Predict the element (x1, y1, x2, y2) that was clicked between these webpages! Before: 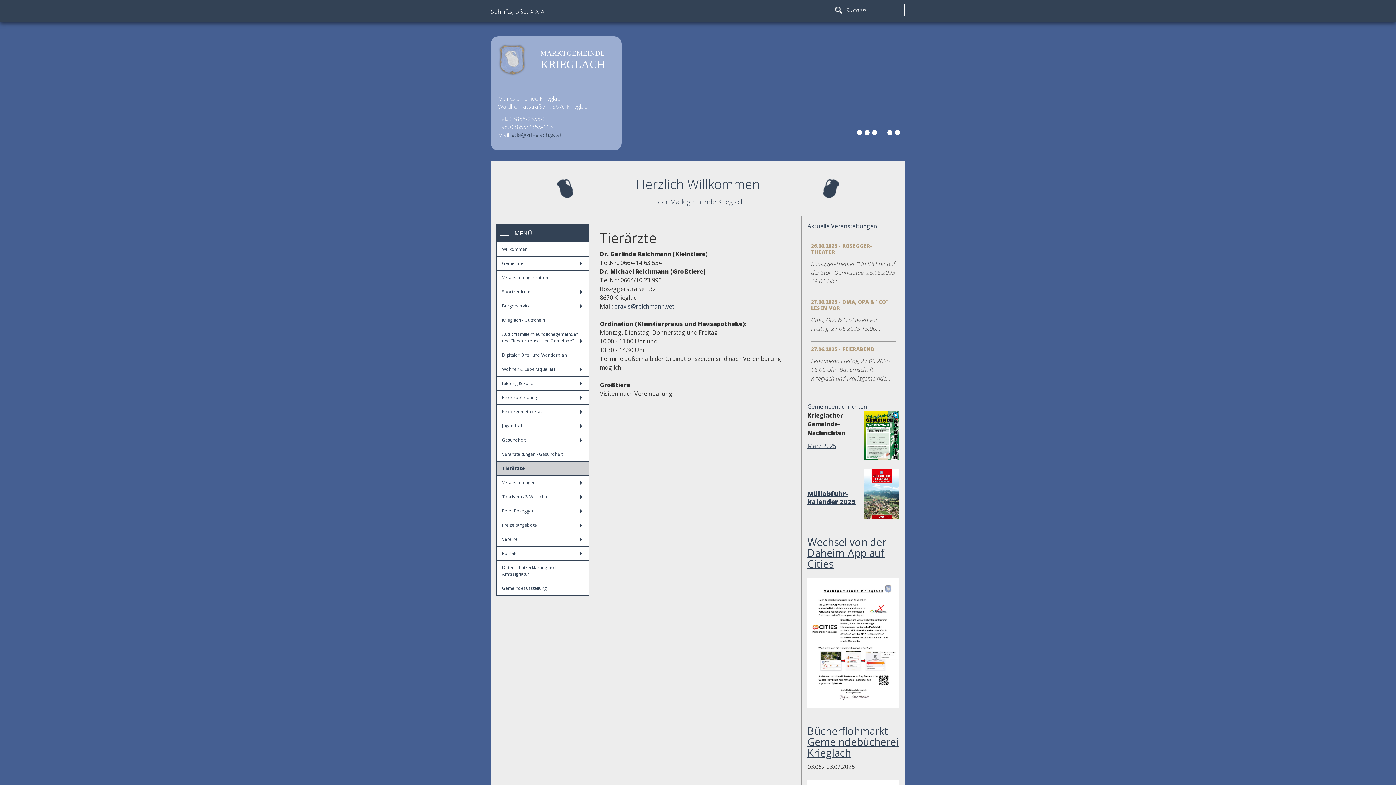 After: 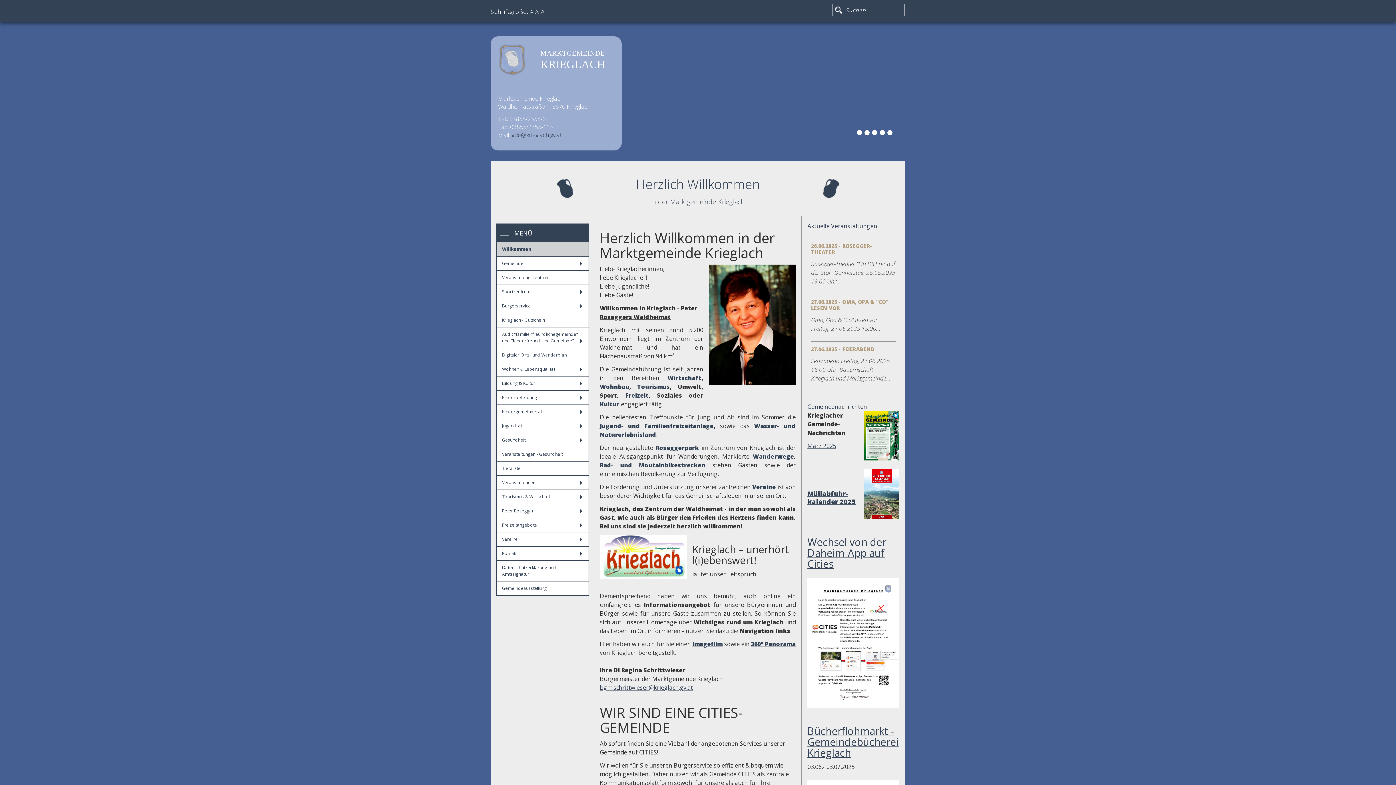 Action: bbox: (496, 242, 588, 256) label: Willkommen